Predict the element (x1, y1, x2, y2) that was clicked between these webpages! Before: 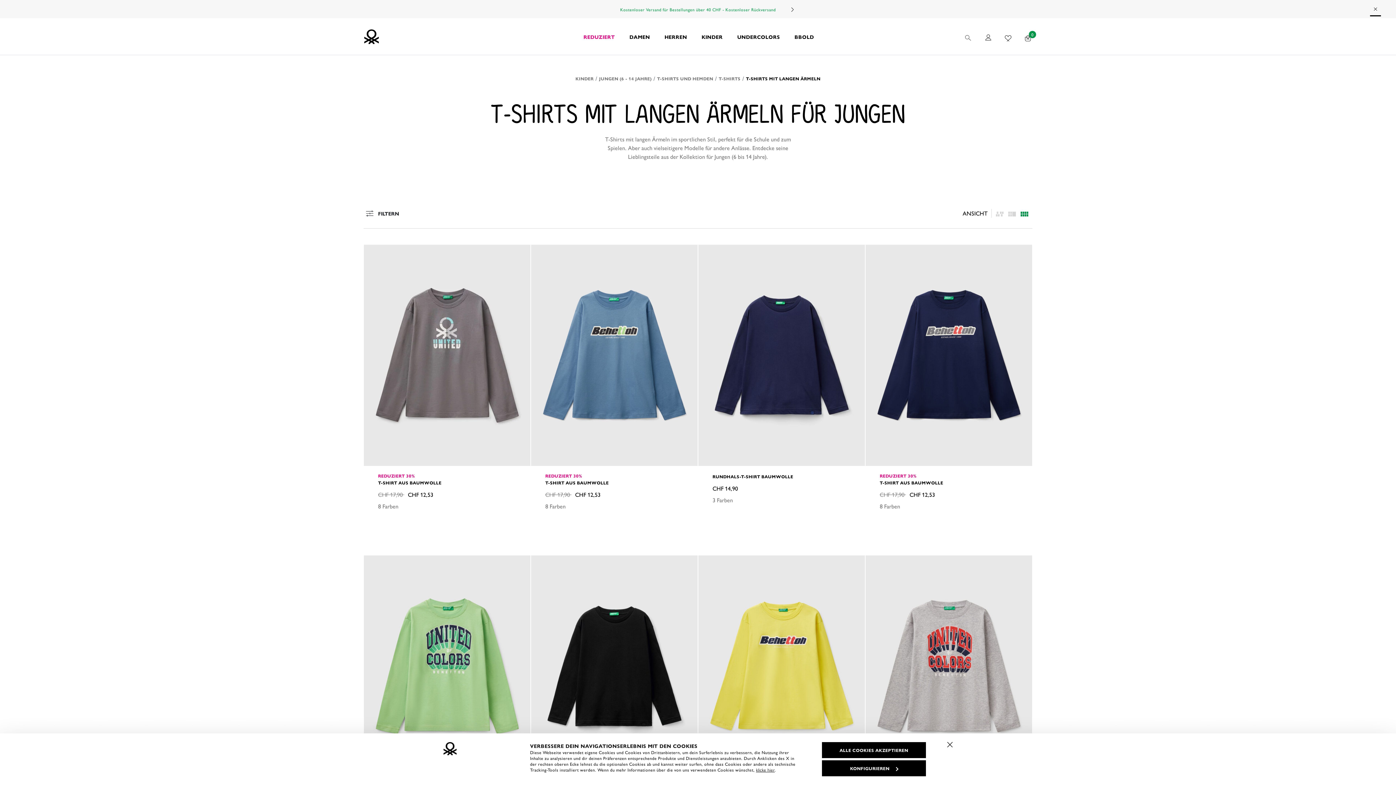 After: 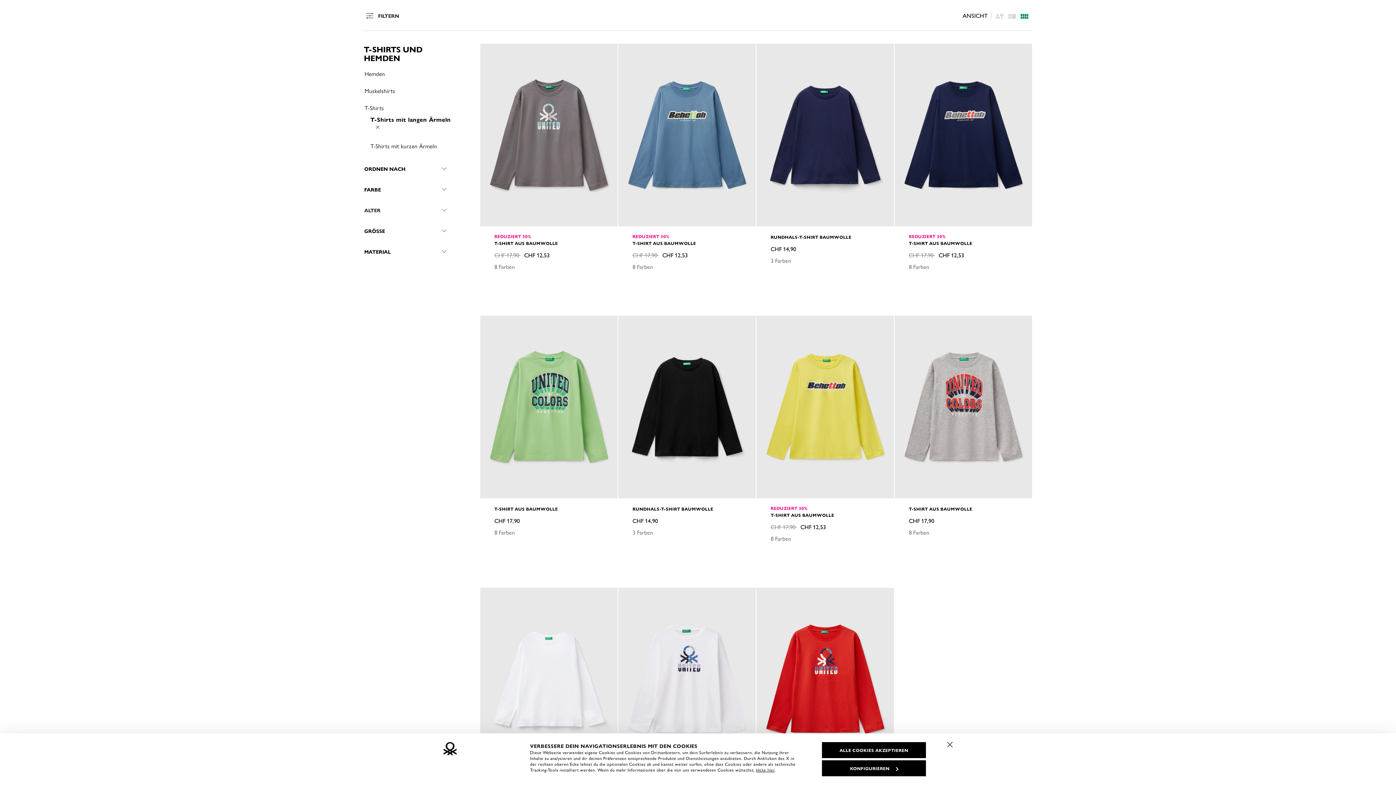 Action: bbox: (363, 207, 399, 219) label: FILTERN